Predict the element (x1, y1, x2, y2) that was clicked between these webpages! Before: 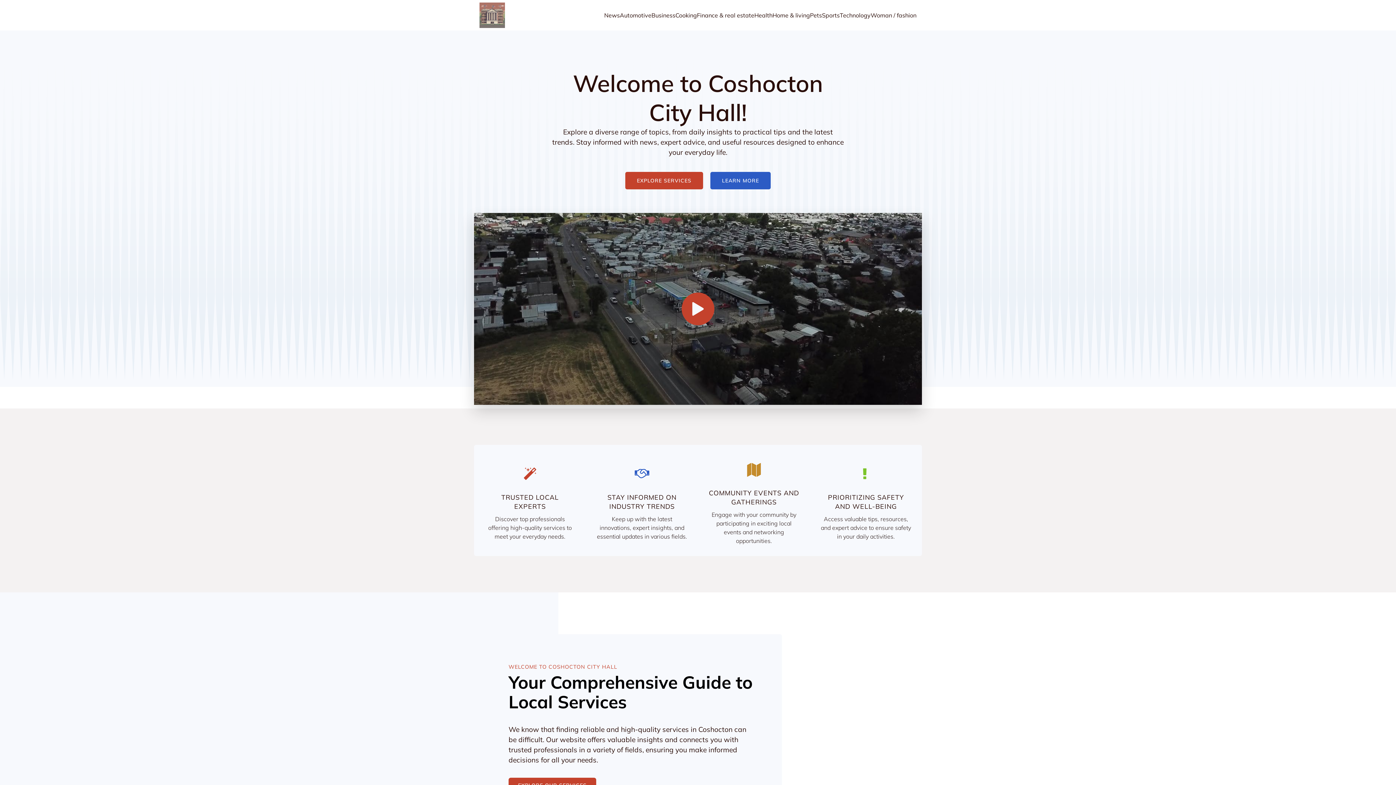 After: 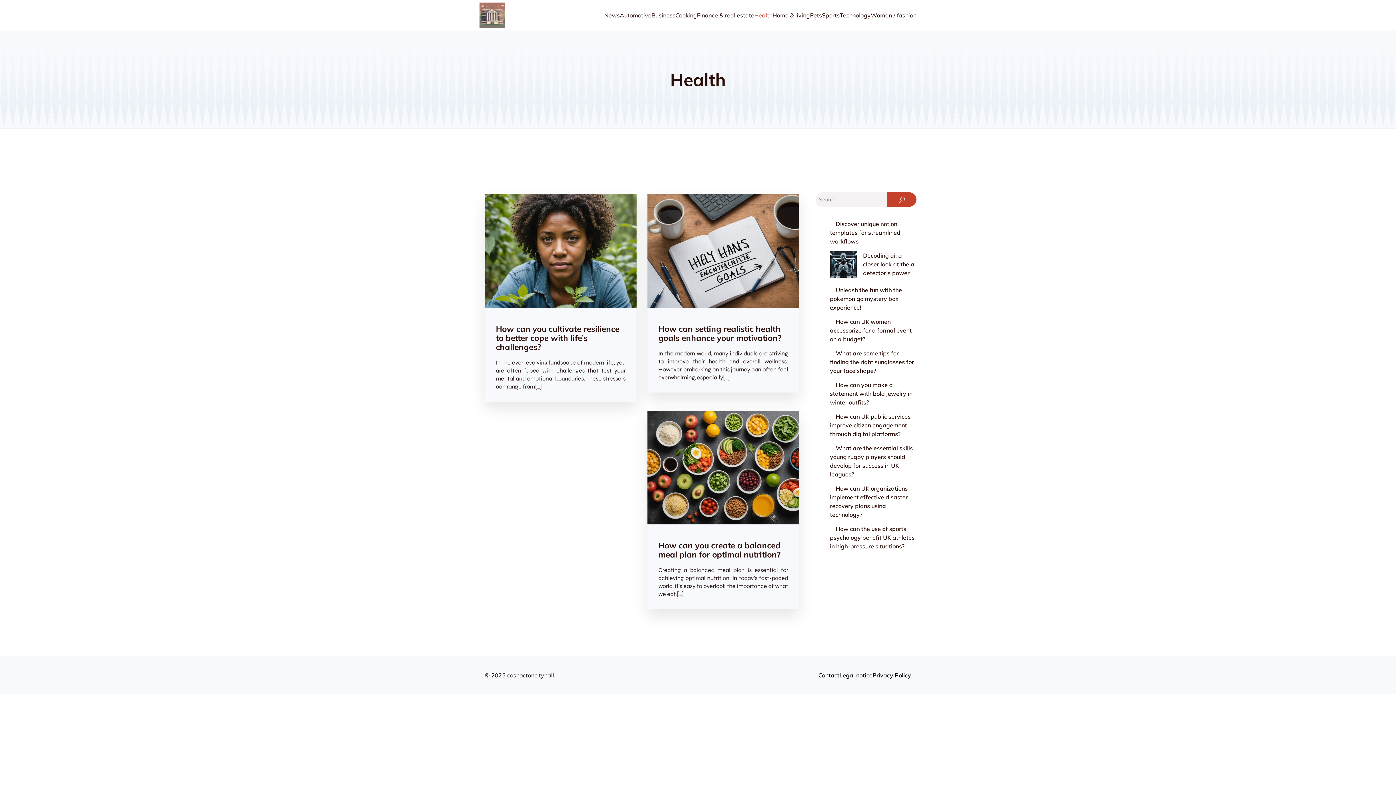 Action: bbox: (754, 0, 772, 30) label: Health